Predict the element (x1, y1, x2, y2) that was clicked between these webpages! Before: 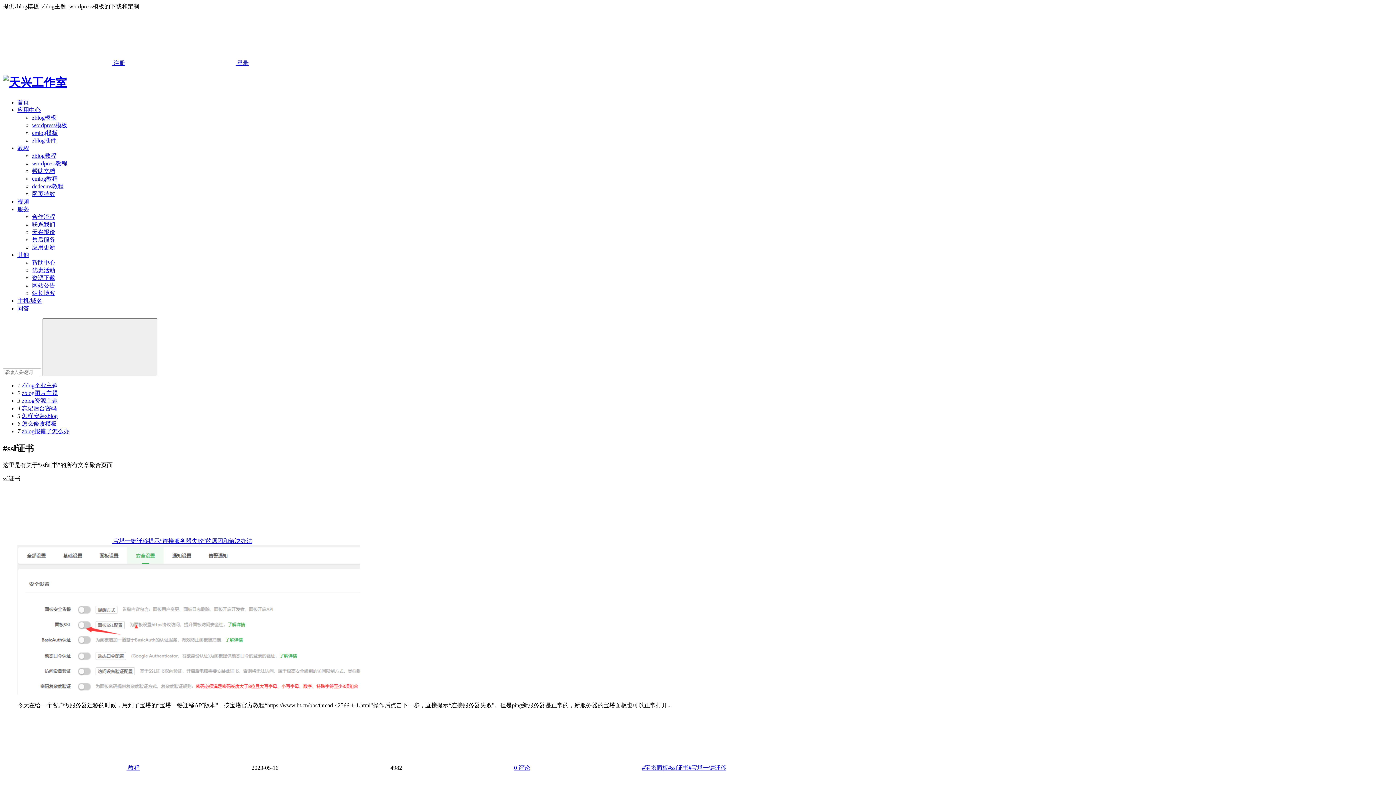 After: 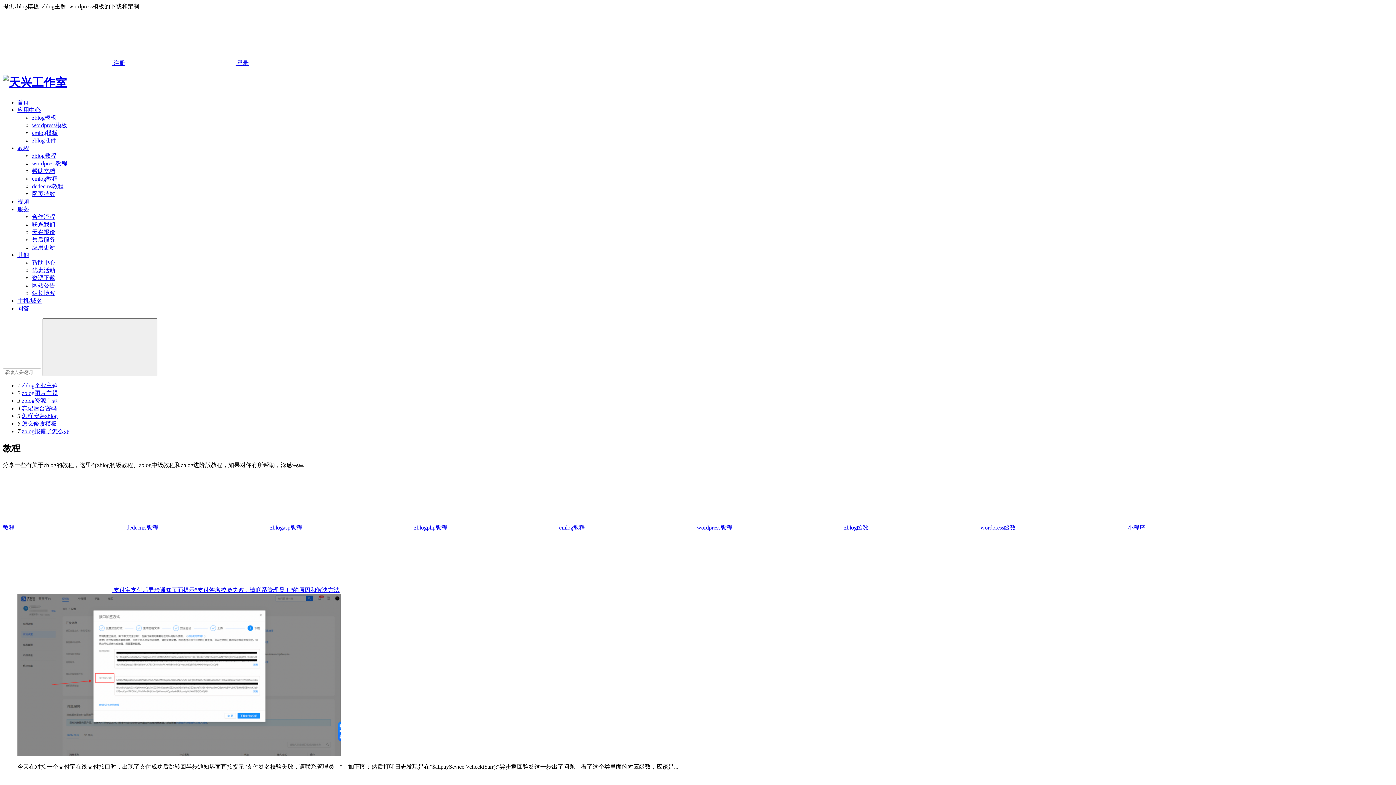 Action: bbox: (17, 145, 29, 151) label: 教程